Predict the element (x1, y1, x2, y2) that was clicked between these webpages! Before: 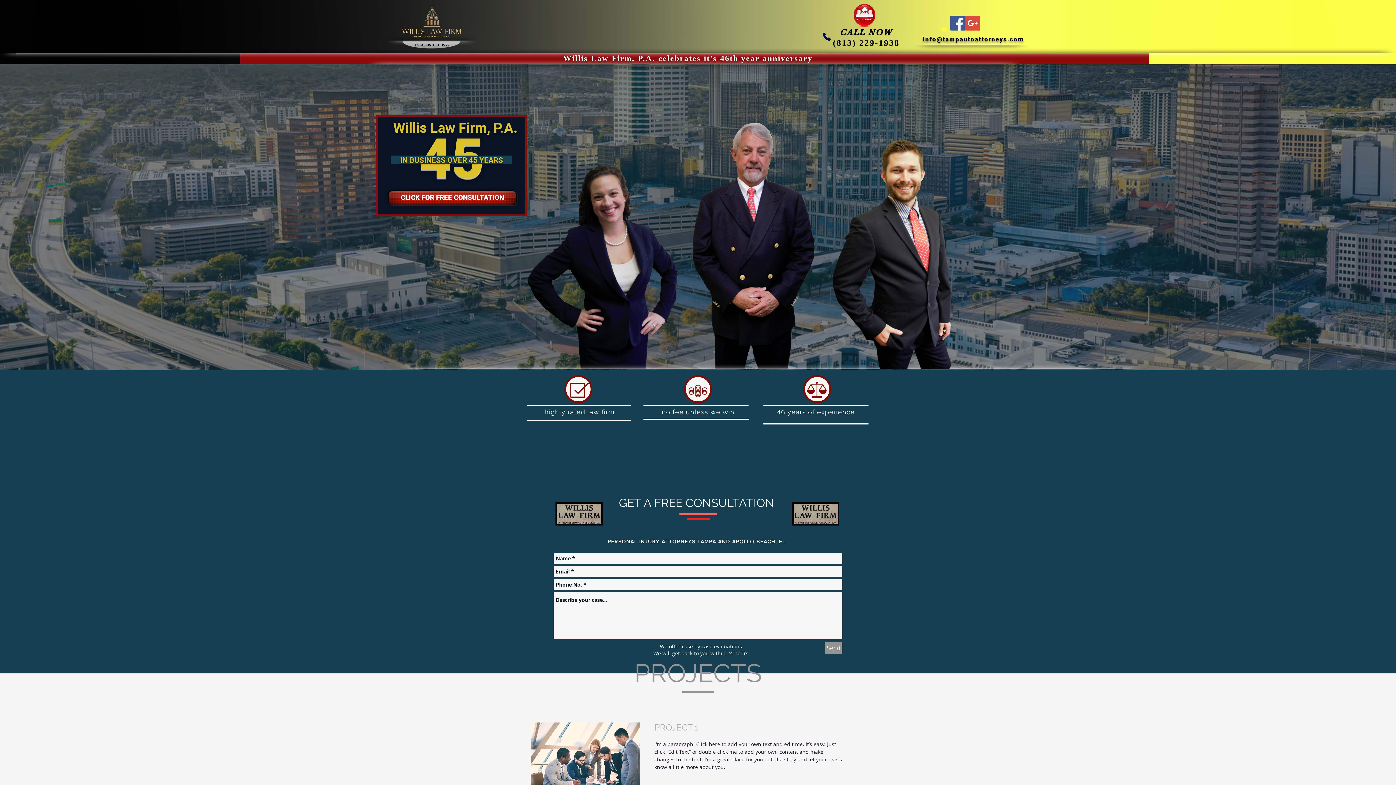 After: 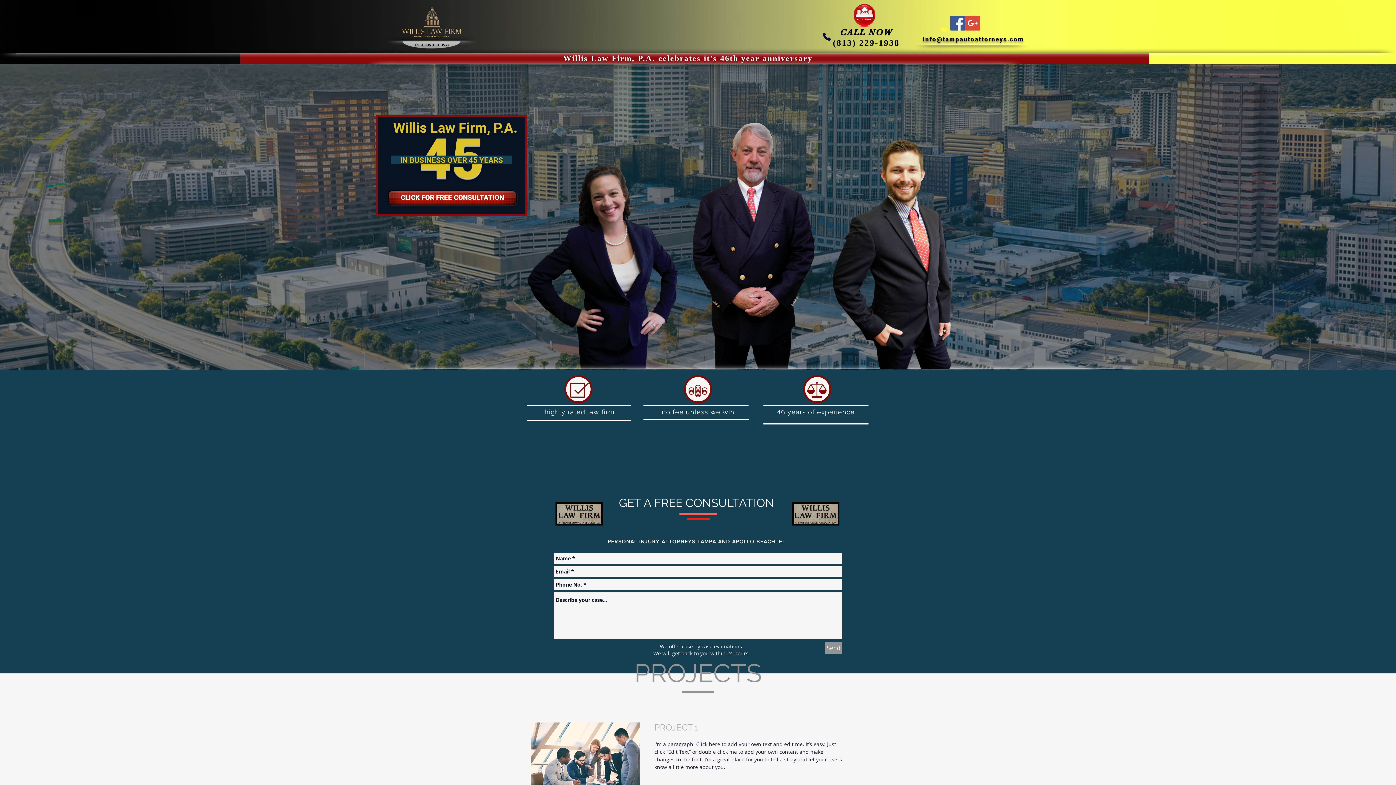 Action: bbox: (923, 35, 1024, 42) label: info@tampautoattorneys.com